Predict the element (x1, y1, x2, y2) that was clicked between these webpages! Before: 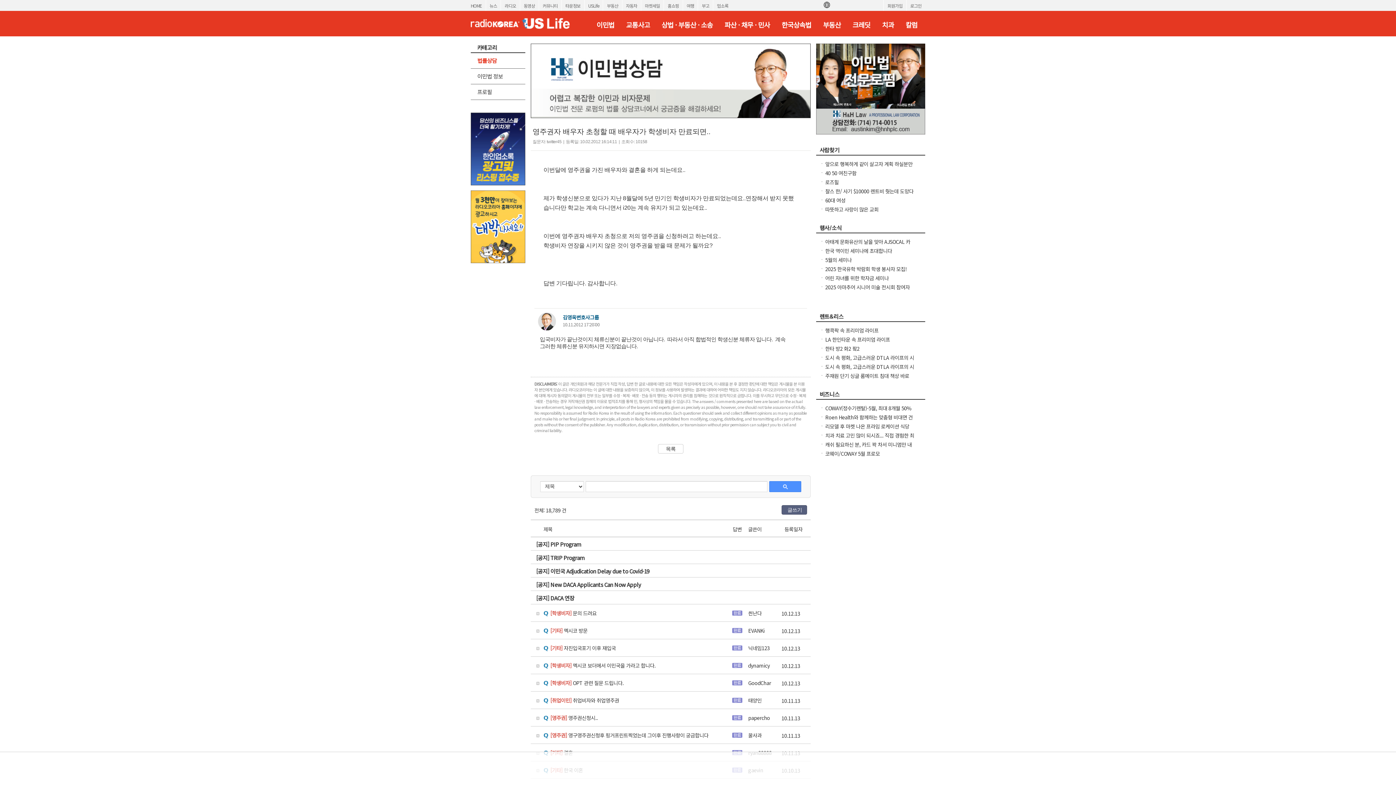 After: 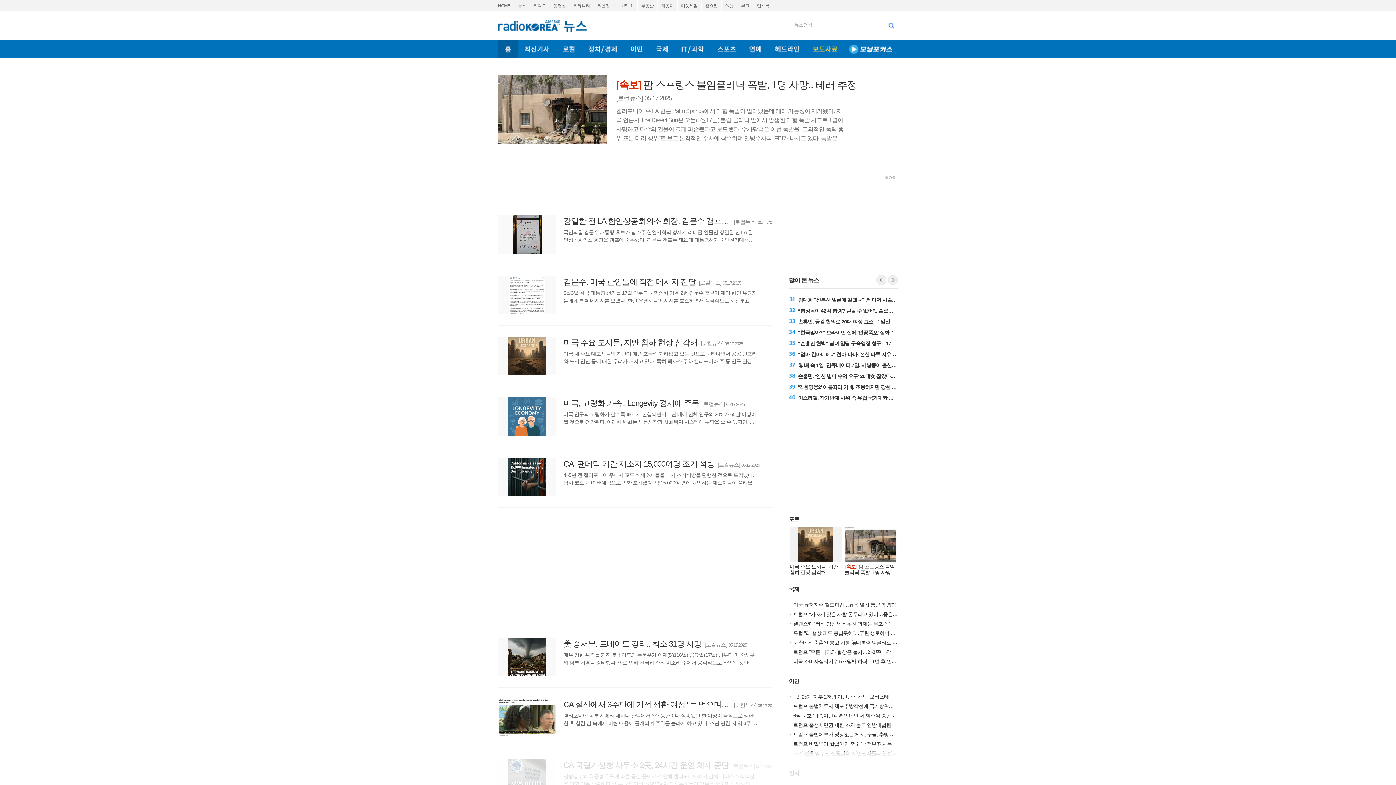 Action: bbox: (486, 0, 500, 11) label: 뉴스